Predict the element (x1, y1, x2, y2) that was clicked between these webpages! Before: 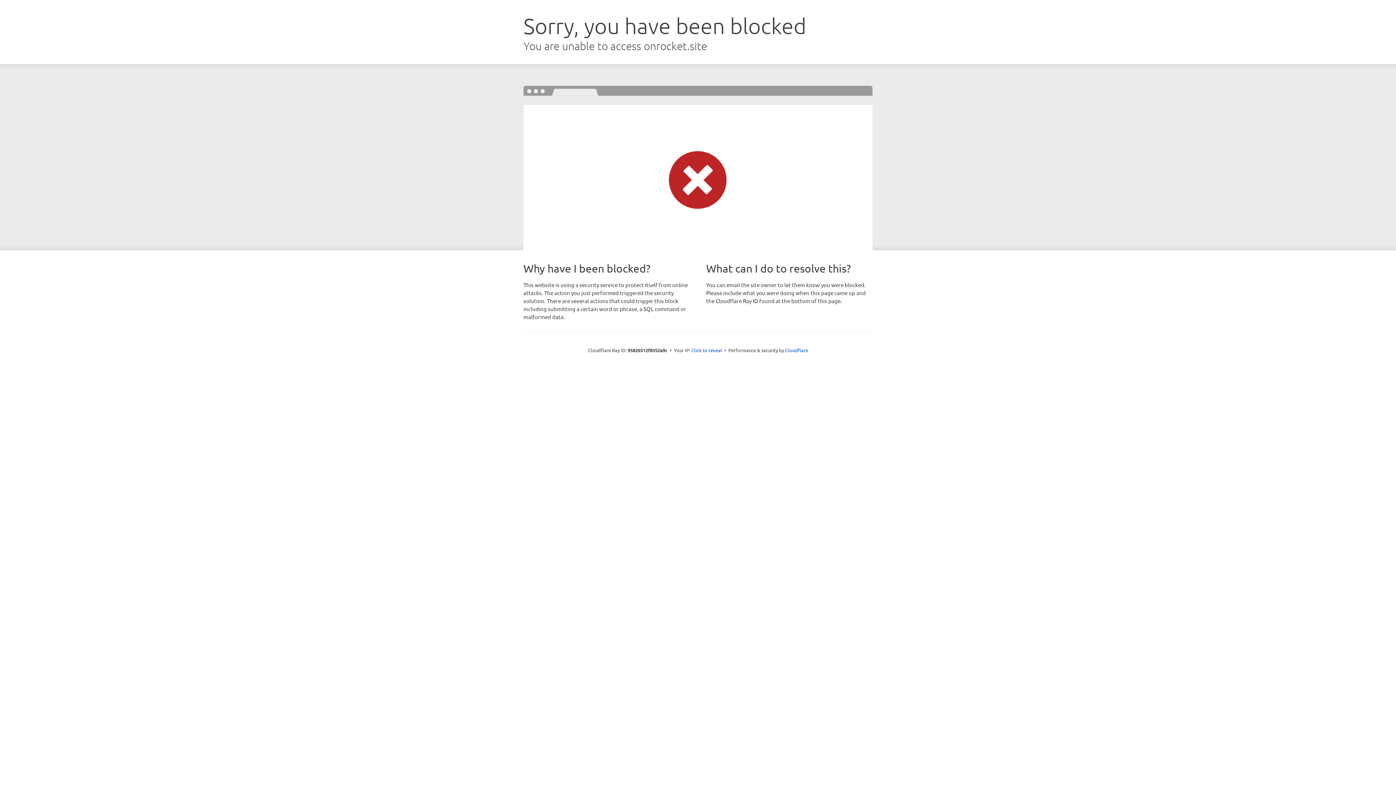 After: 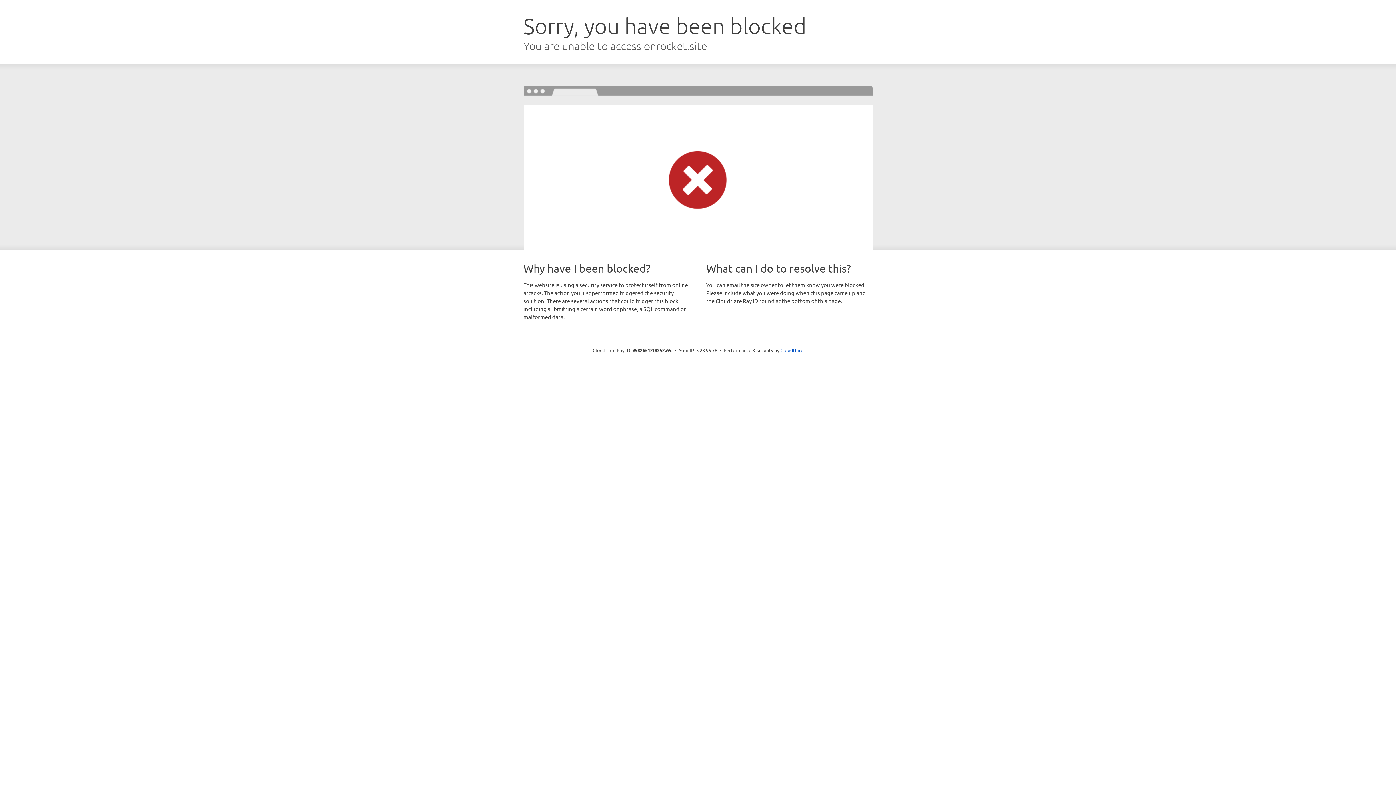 Action: bbox: (691, 346, 722, 353) label: Click to reveal